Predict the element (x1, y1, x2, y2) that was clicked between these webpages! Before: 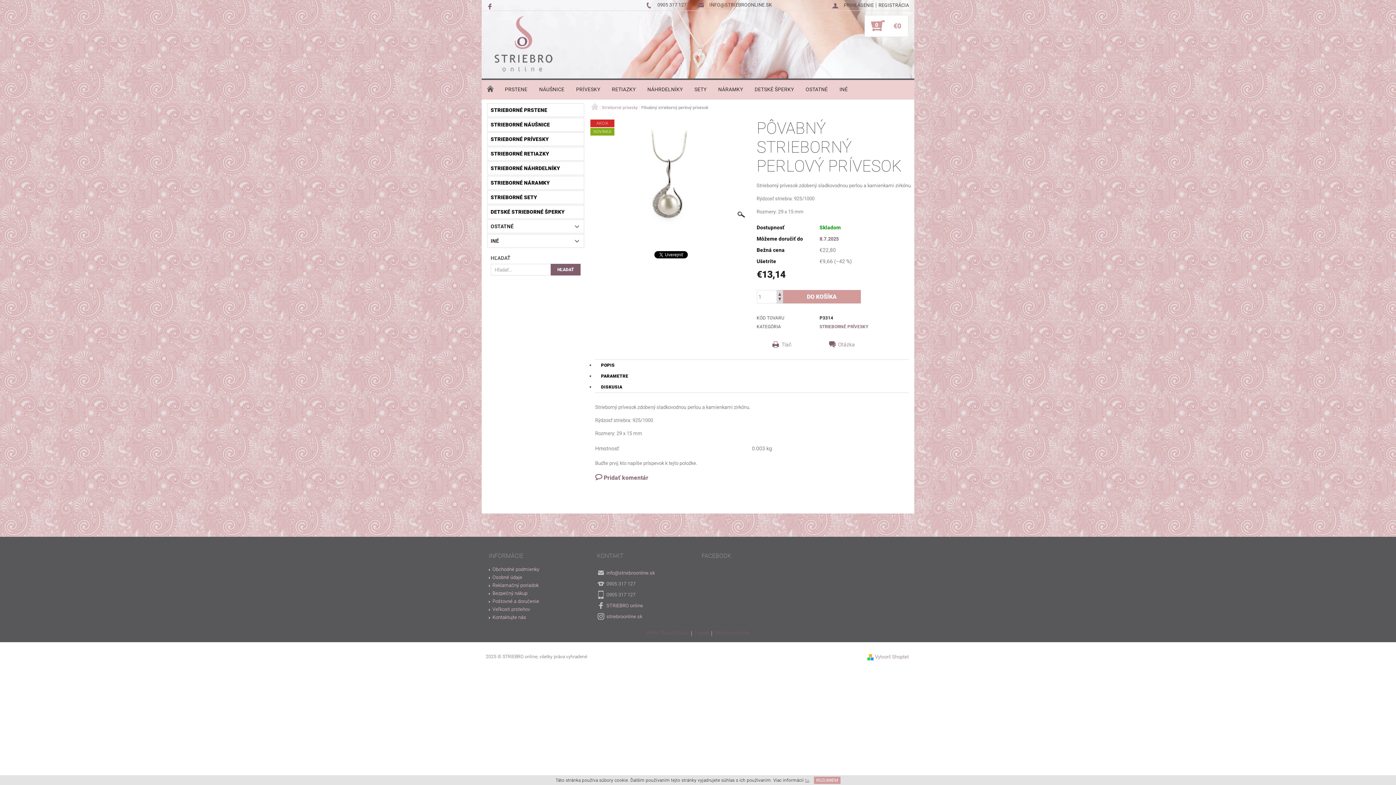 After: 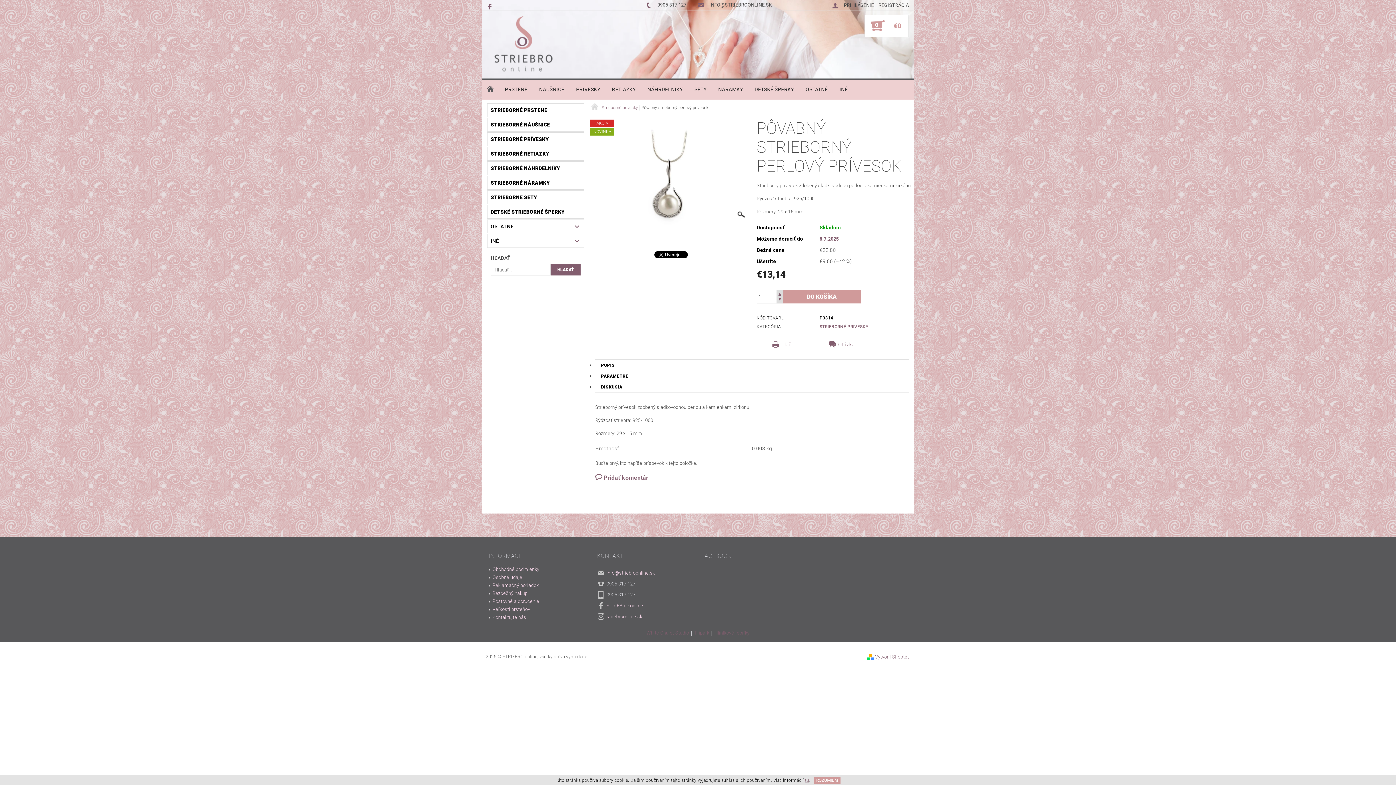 Action: label: Tripark bbox: (694, 631, 709, 636)